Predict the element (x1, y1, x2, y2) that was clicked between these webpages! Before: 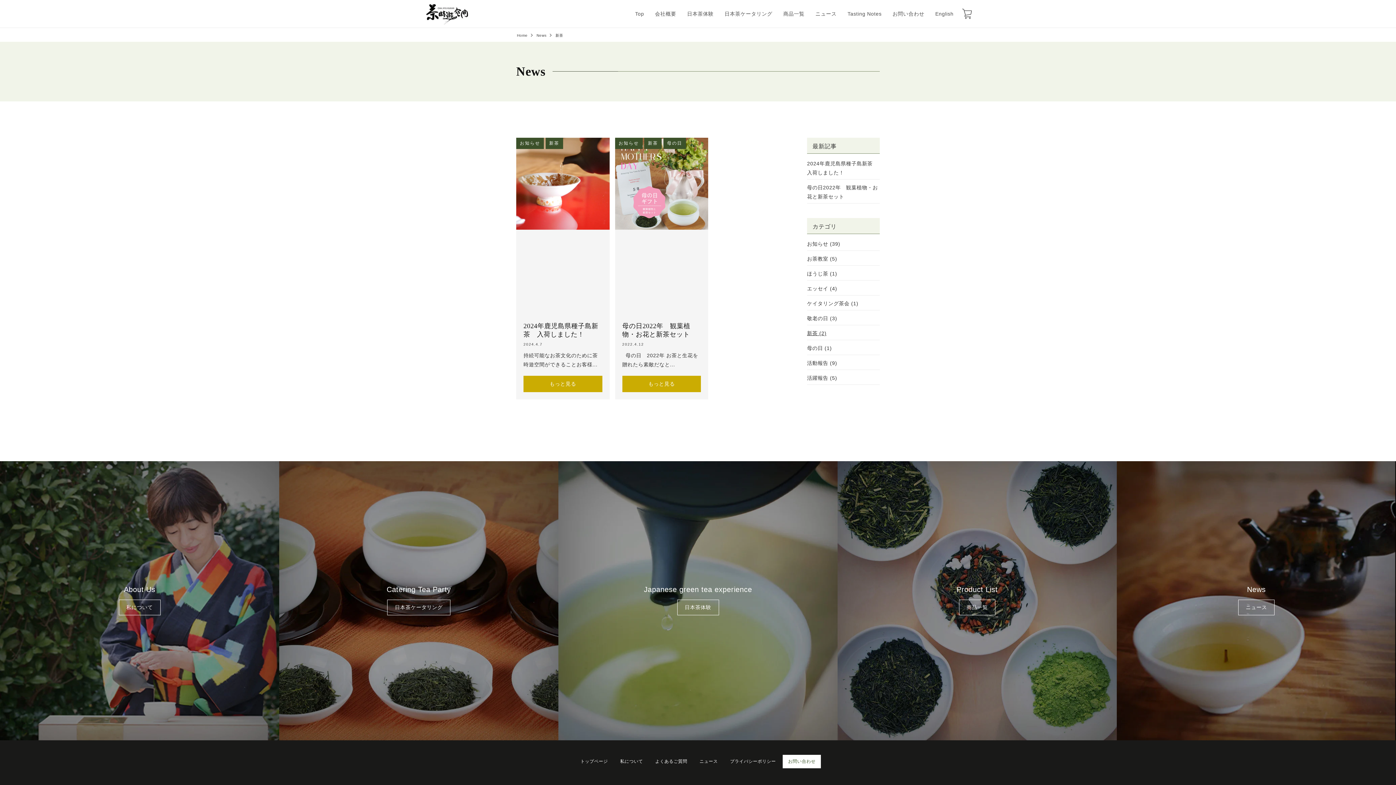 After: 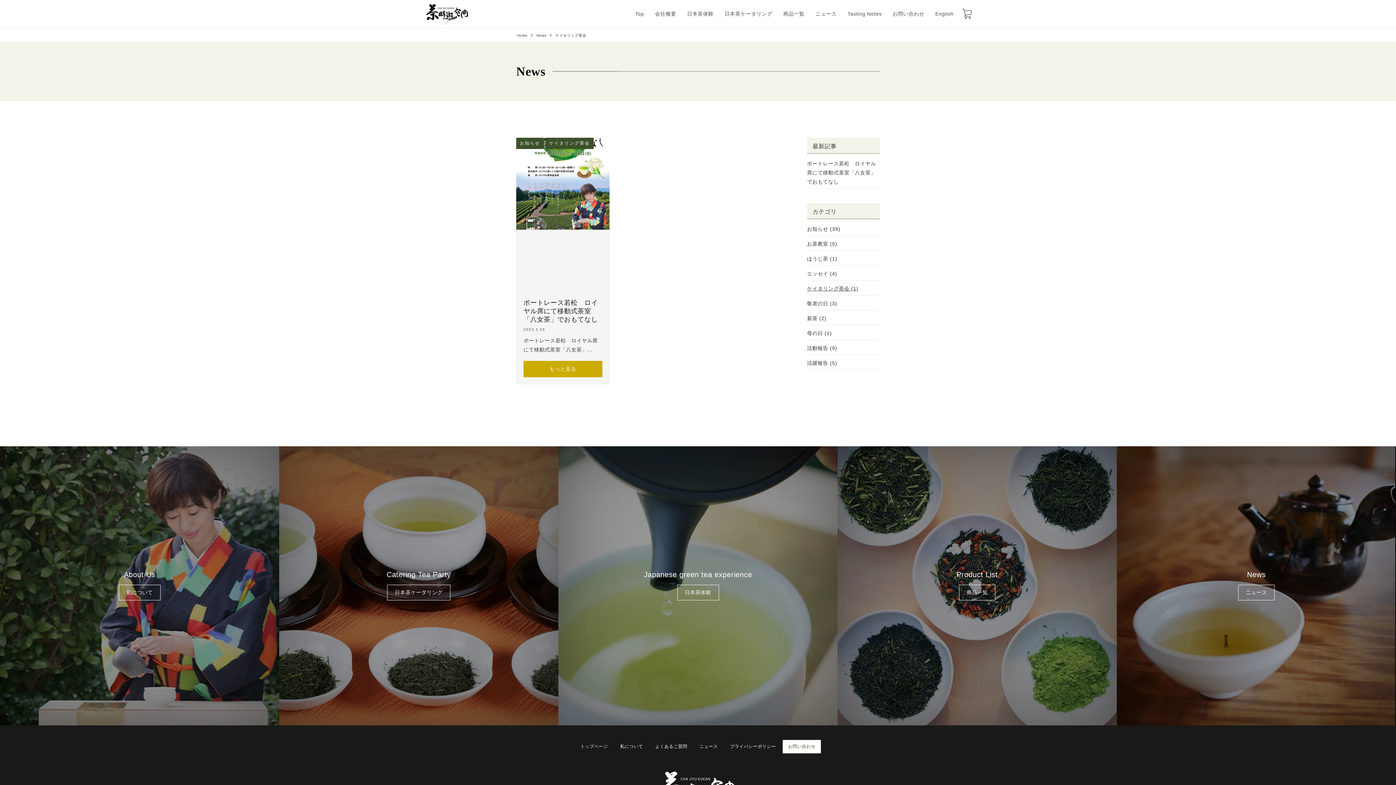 Action: label: ケイタリング茶会 (1) bbox: (807, 300, 858, 306)